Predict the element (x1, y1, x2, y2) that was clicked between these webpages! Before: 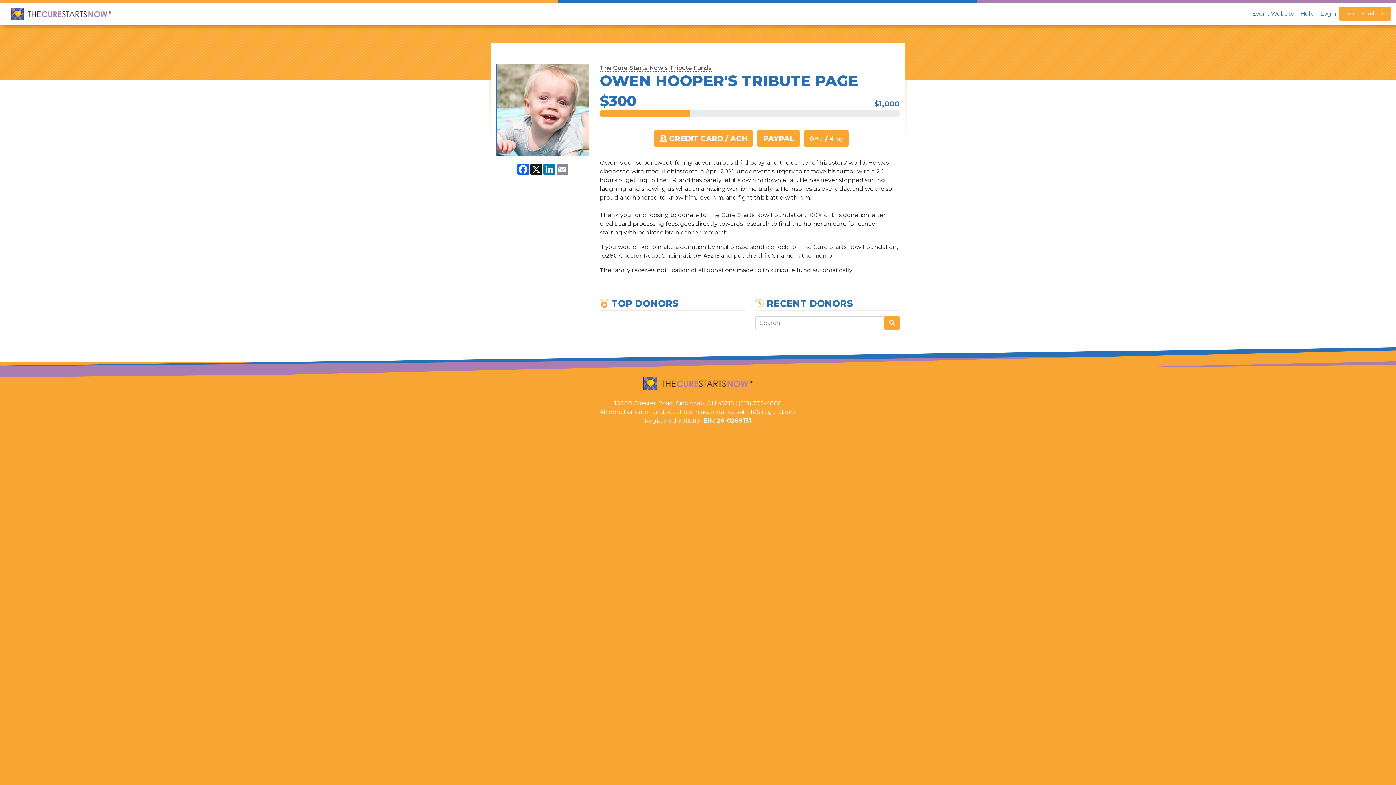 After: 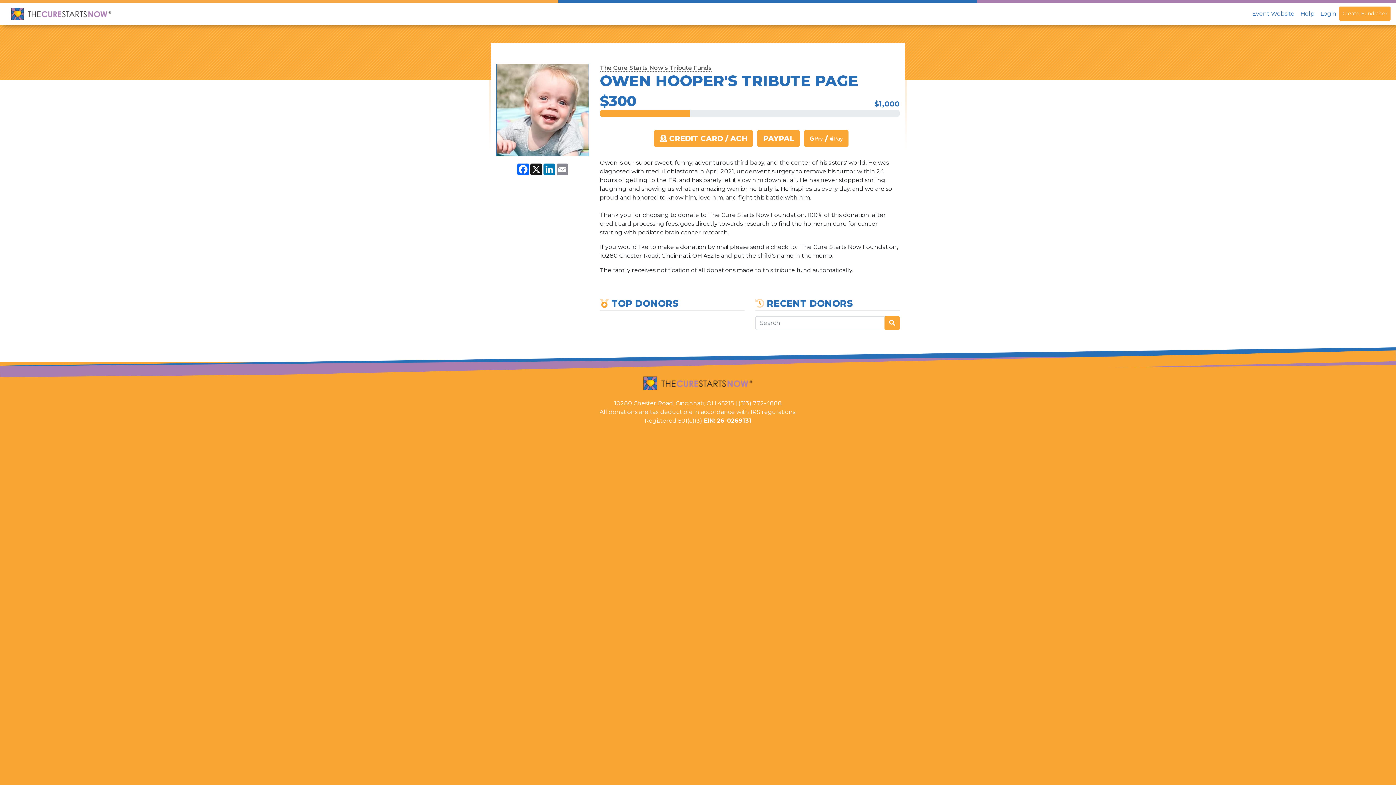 Action: bbox: (600, 64, 712, 71) label: The Cure Starts Now's Tribute Funds